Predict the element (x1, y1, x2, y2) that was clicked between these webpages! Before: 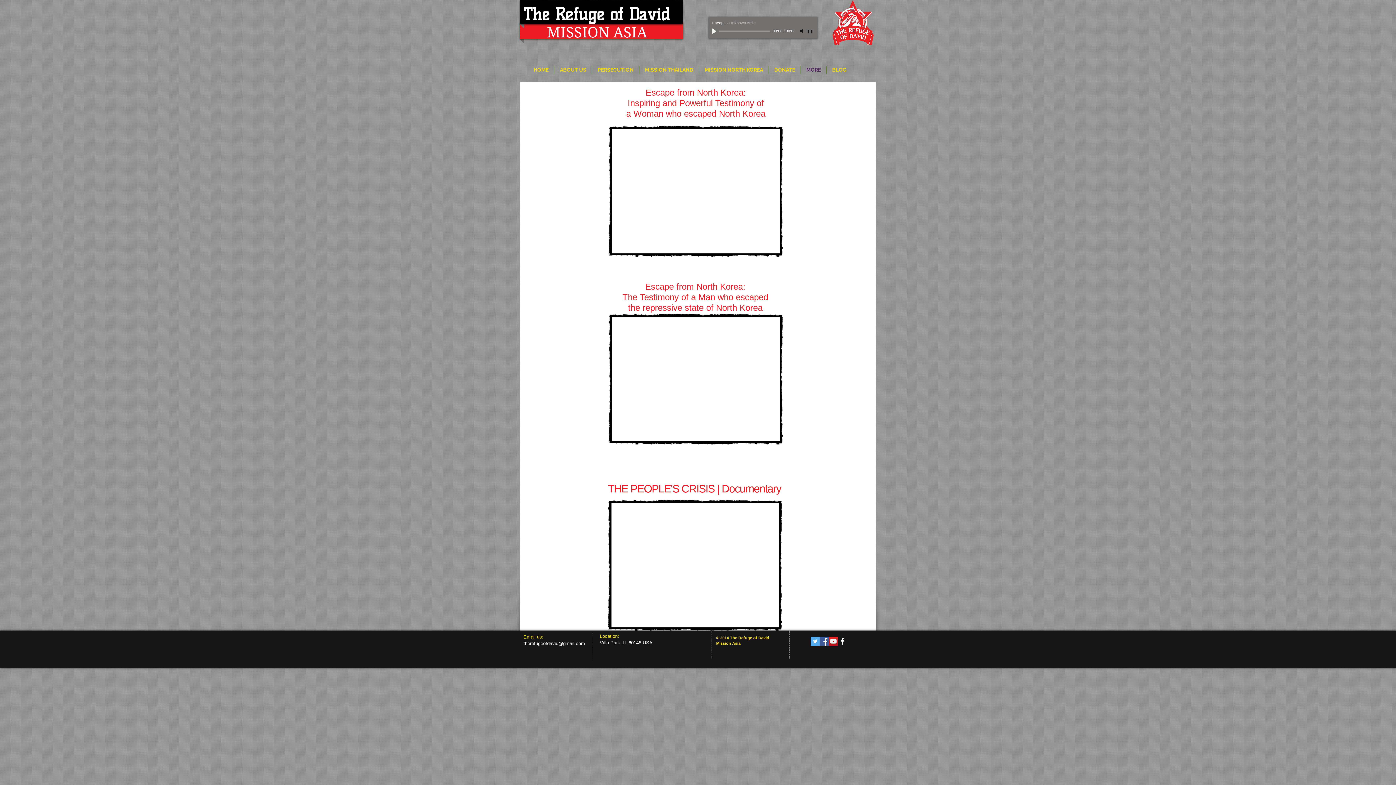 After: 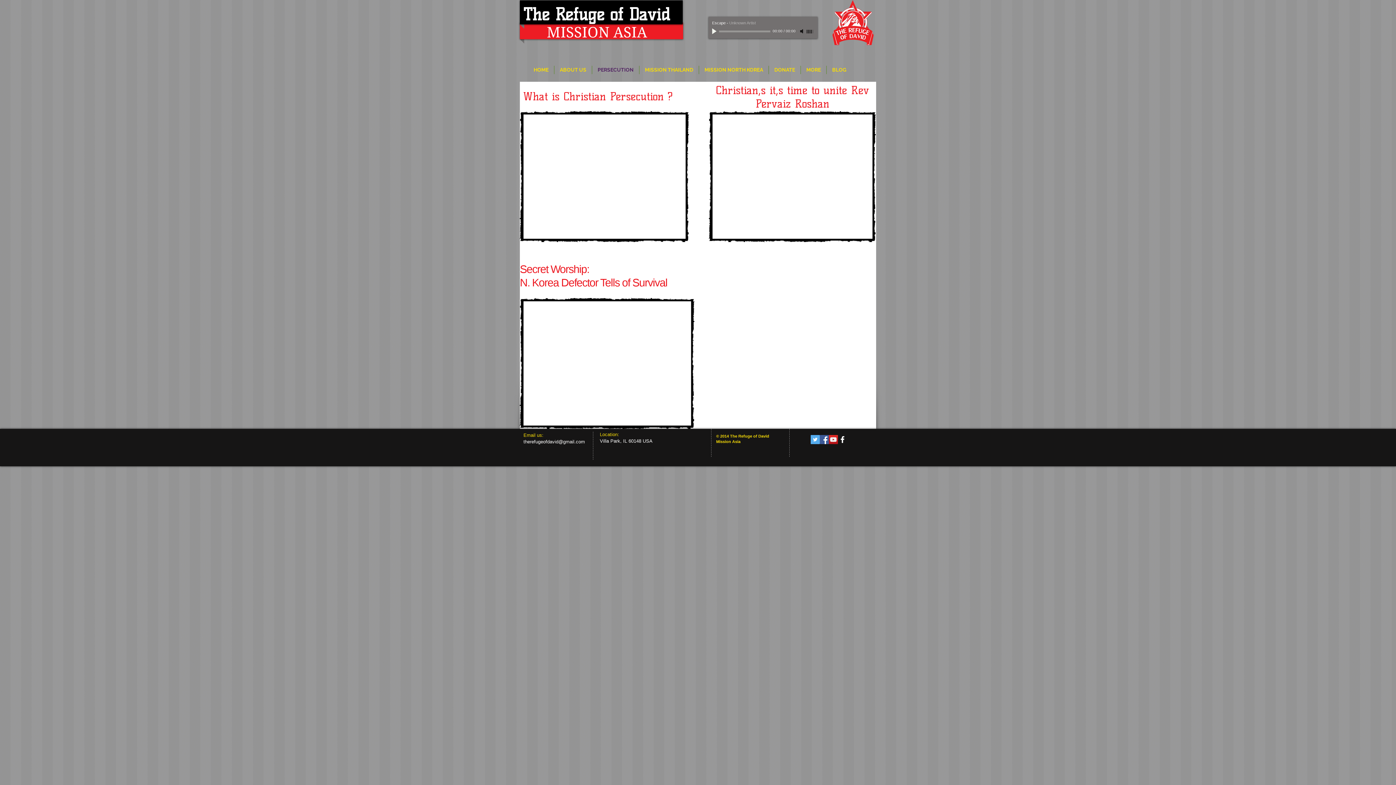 Action: label: PERSECUTION bbox: (592, 65, 639, 74)